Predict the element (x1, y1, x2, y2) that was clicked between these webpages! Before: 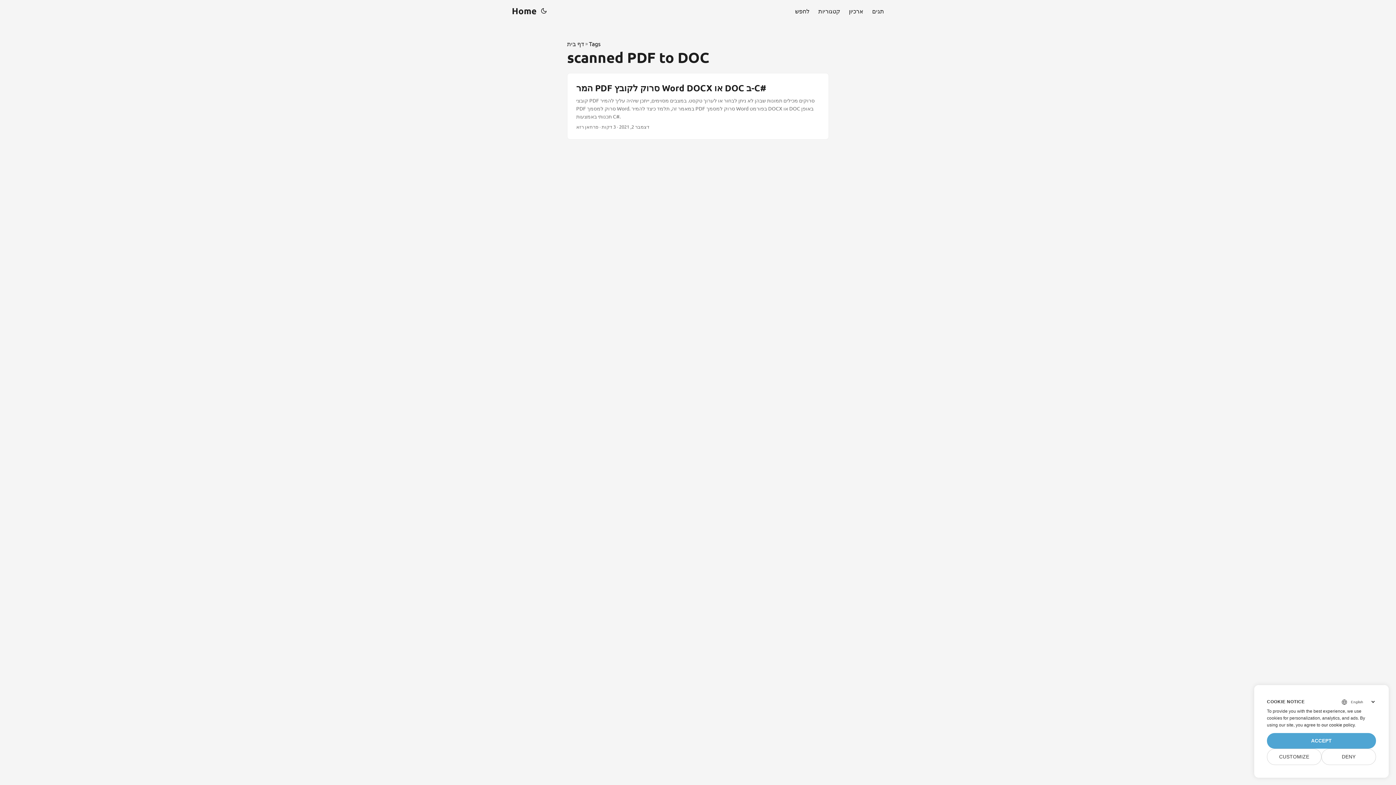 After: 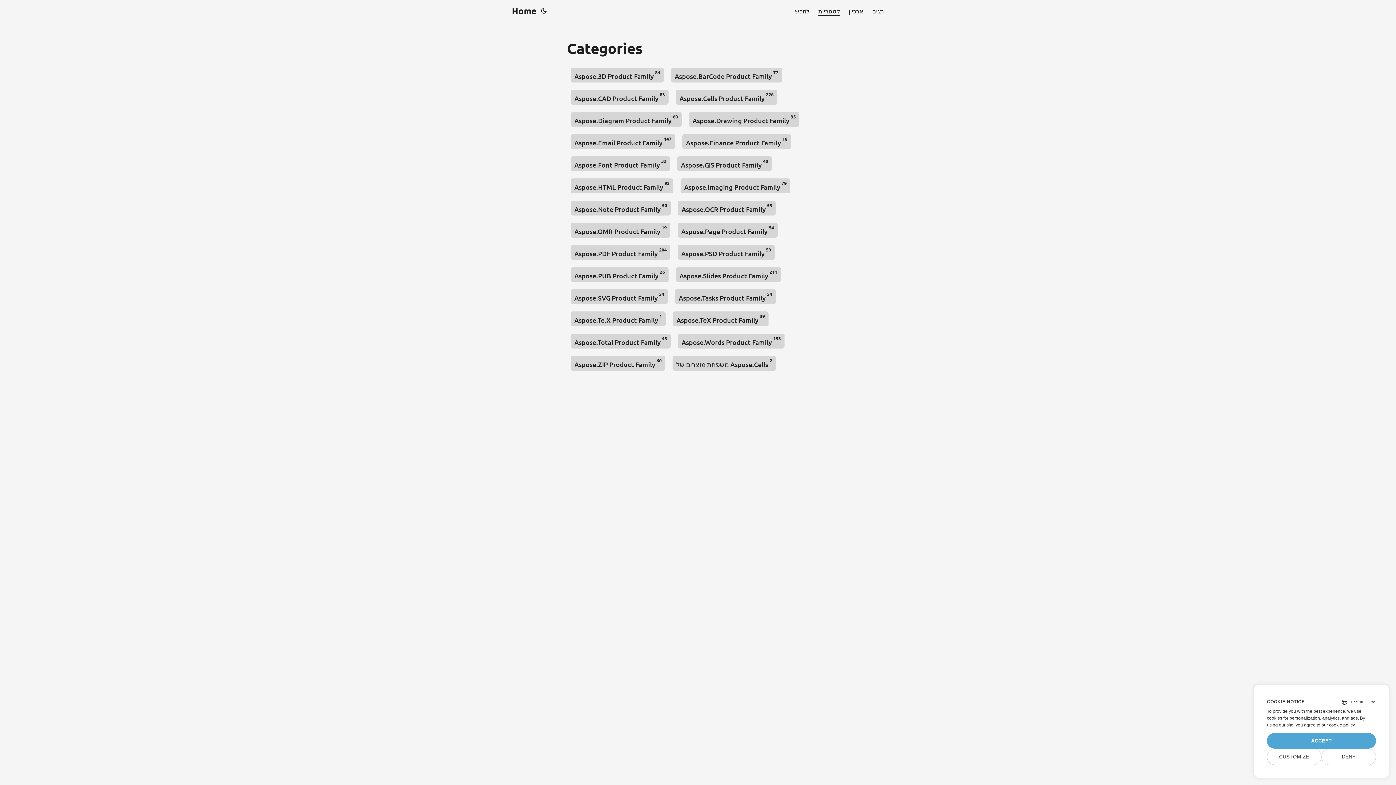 Action: label: קטגוריות bbox: (818, 0, 840, 21)